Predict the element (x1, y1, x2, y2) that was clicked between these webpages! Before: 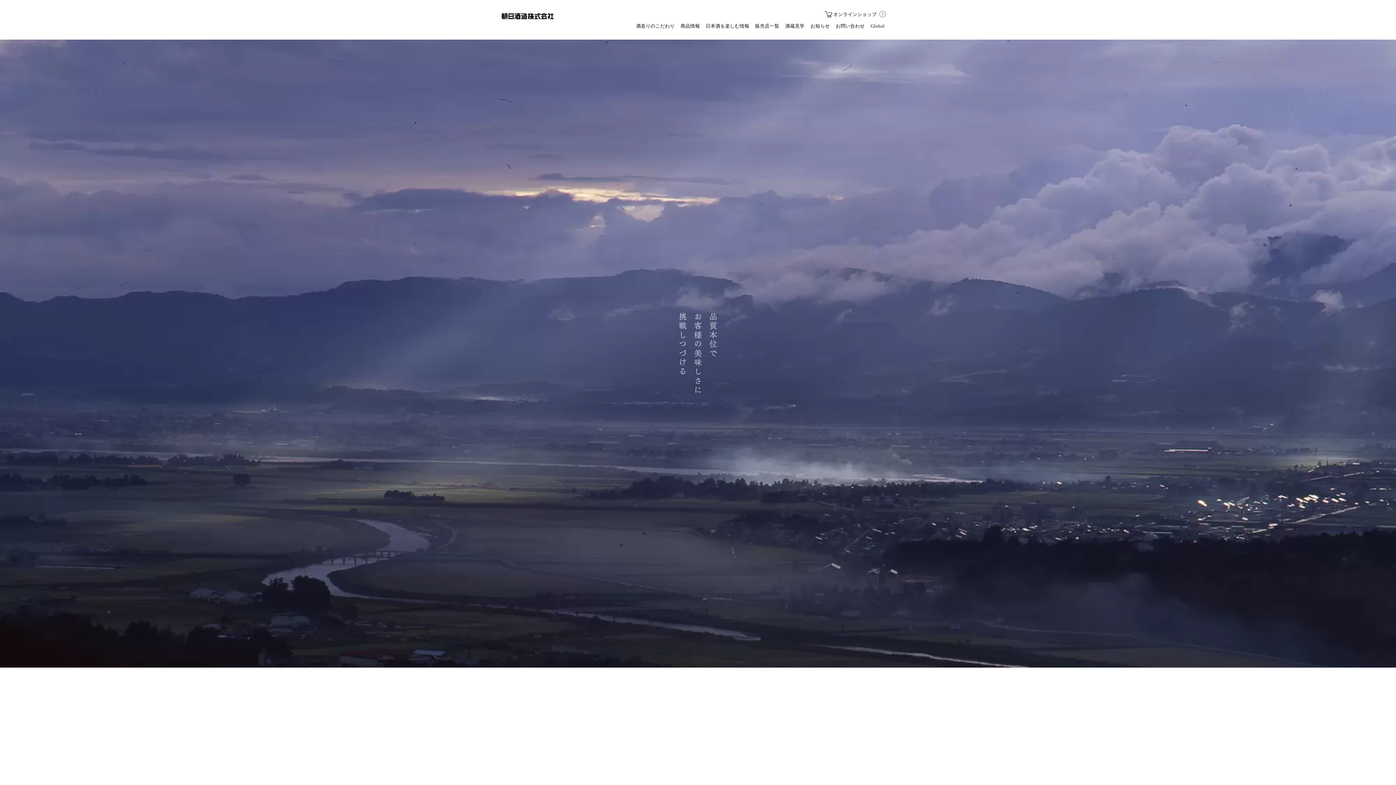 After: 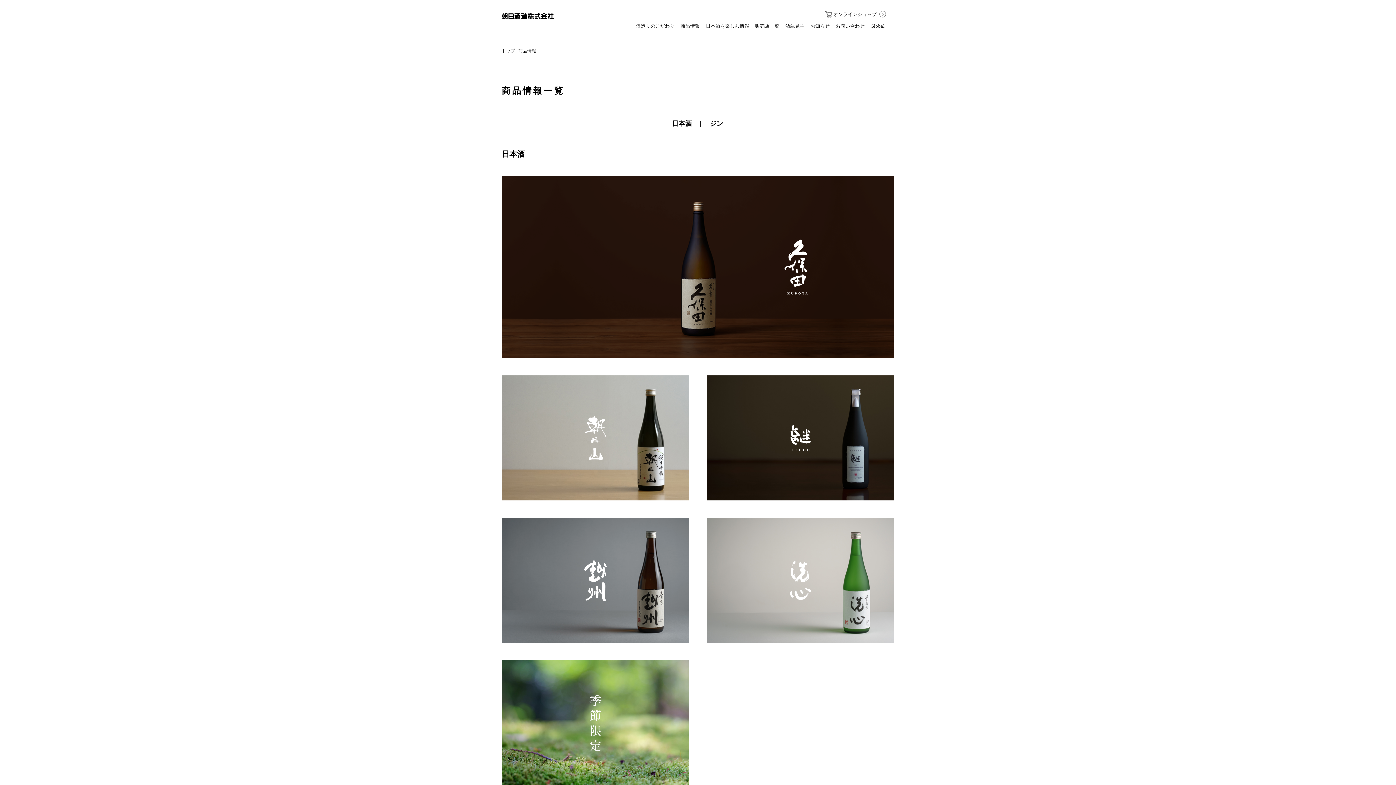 Action: bbox: (678, 19, 702, 32) label: 商品情報